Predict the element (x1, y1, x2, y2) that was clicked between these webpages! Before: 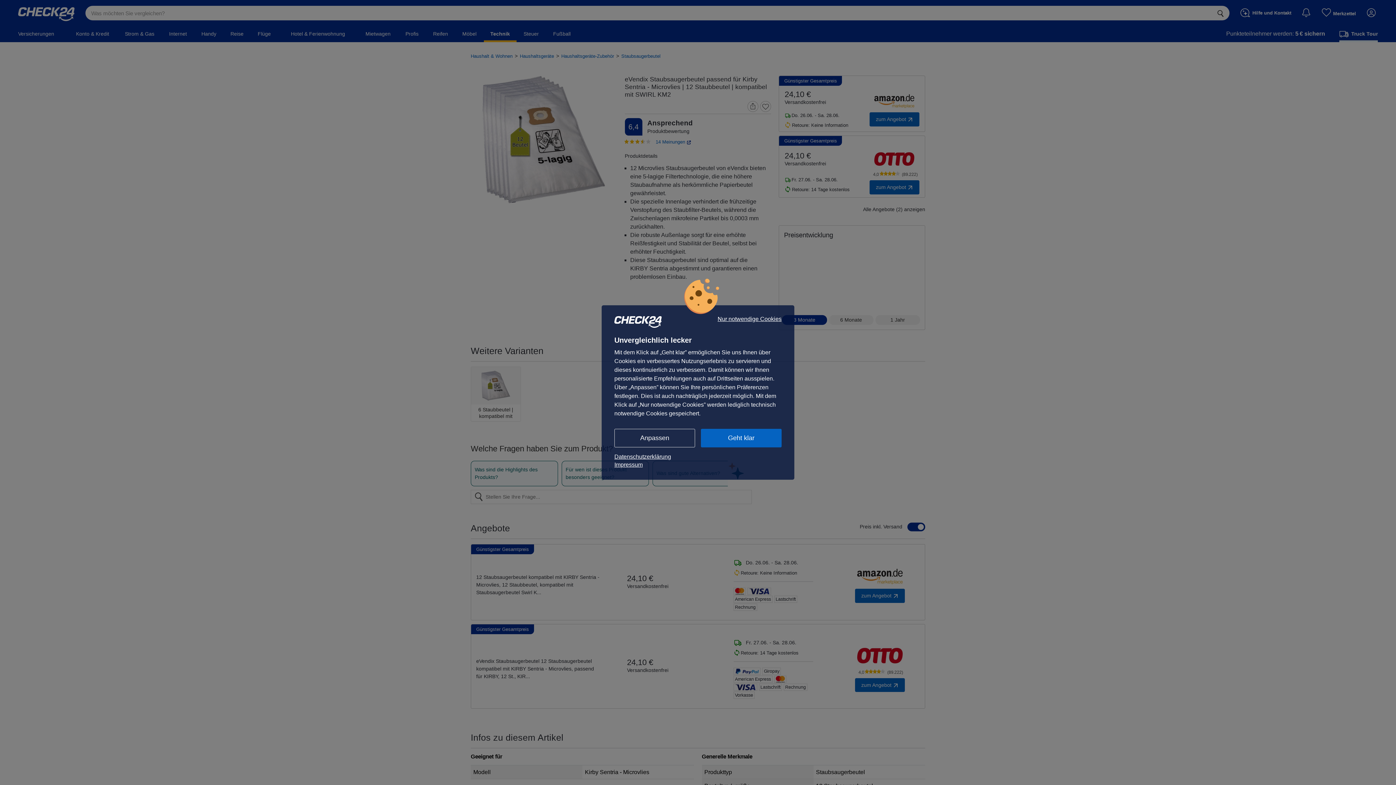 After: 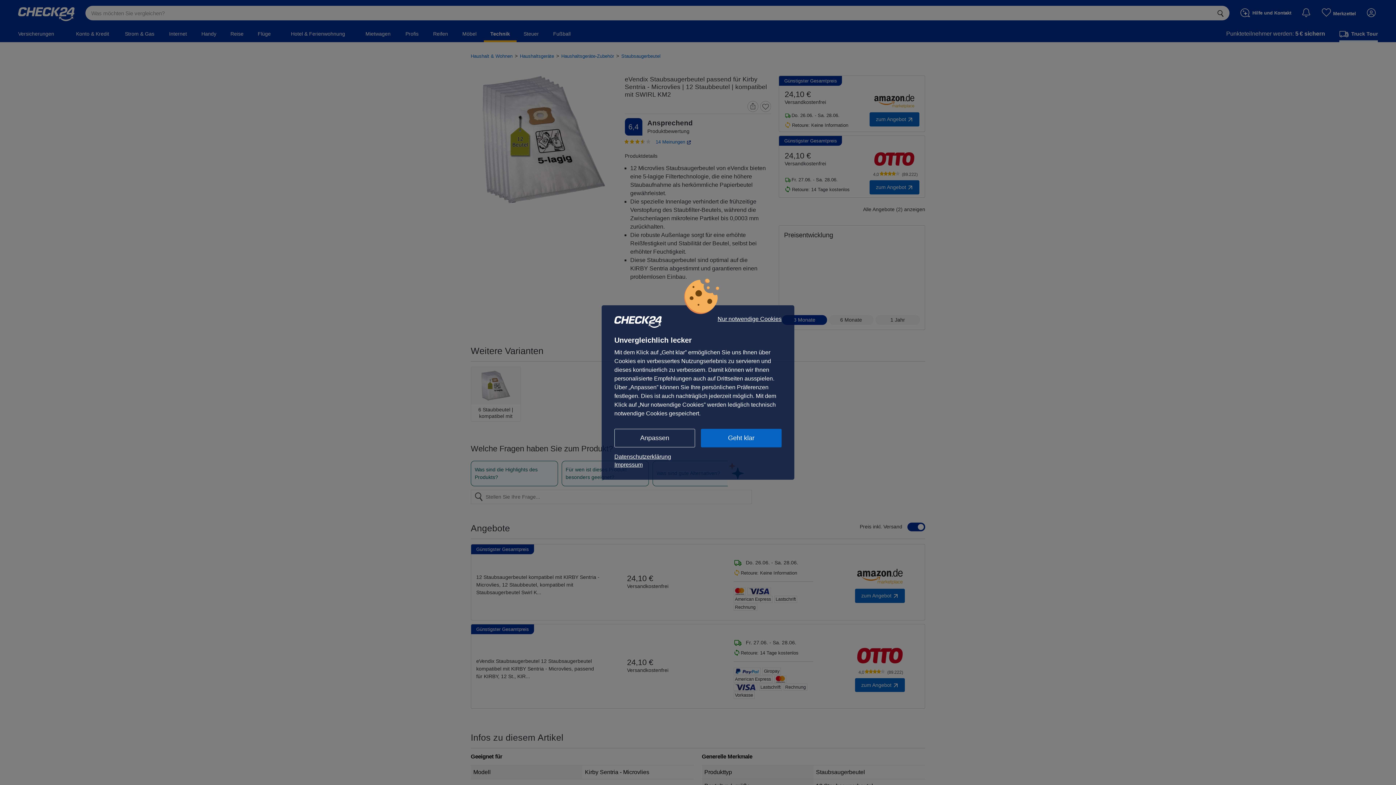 Action: bbox: (614, 453, 781, 461) label: Datenschutzerklärung